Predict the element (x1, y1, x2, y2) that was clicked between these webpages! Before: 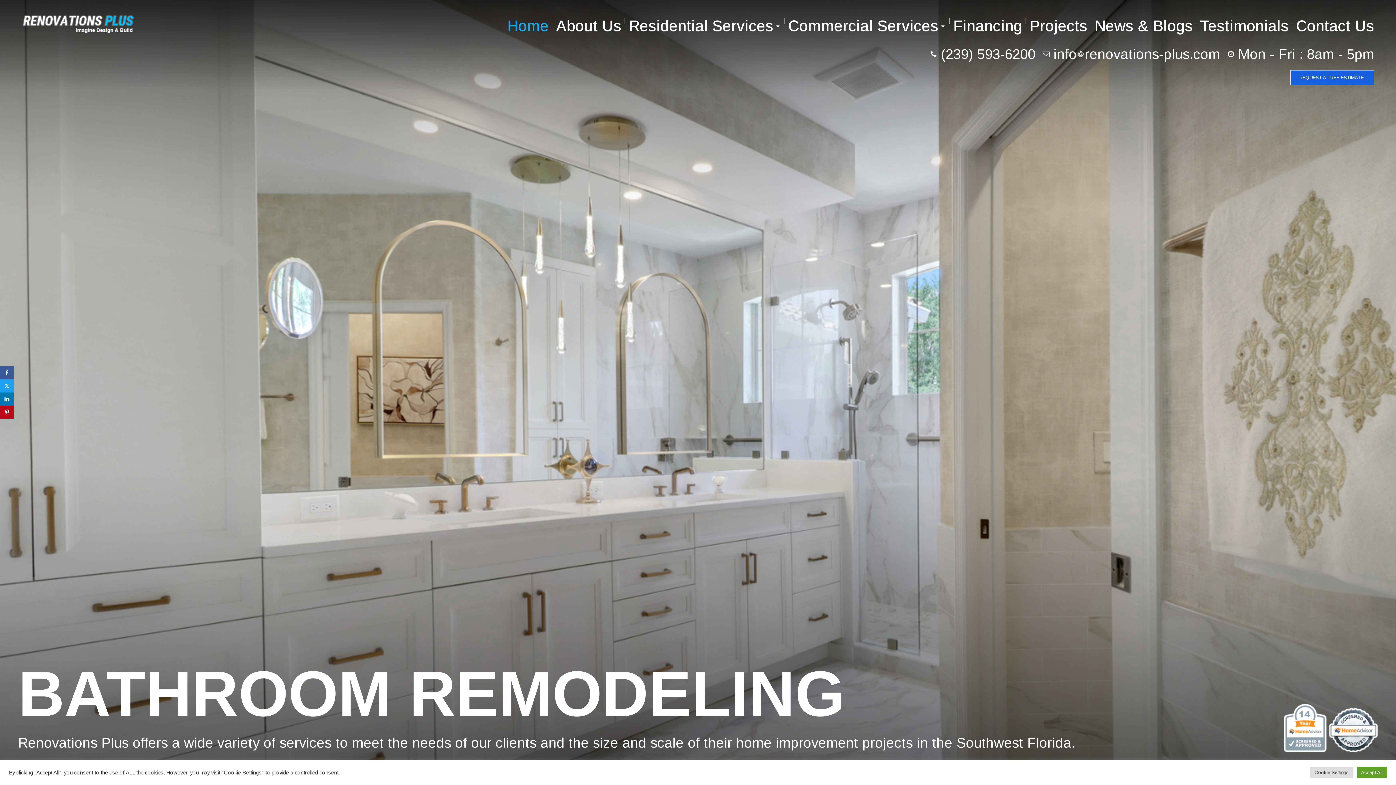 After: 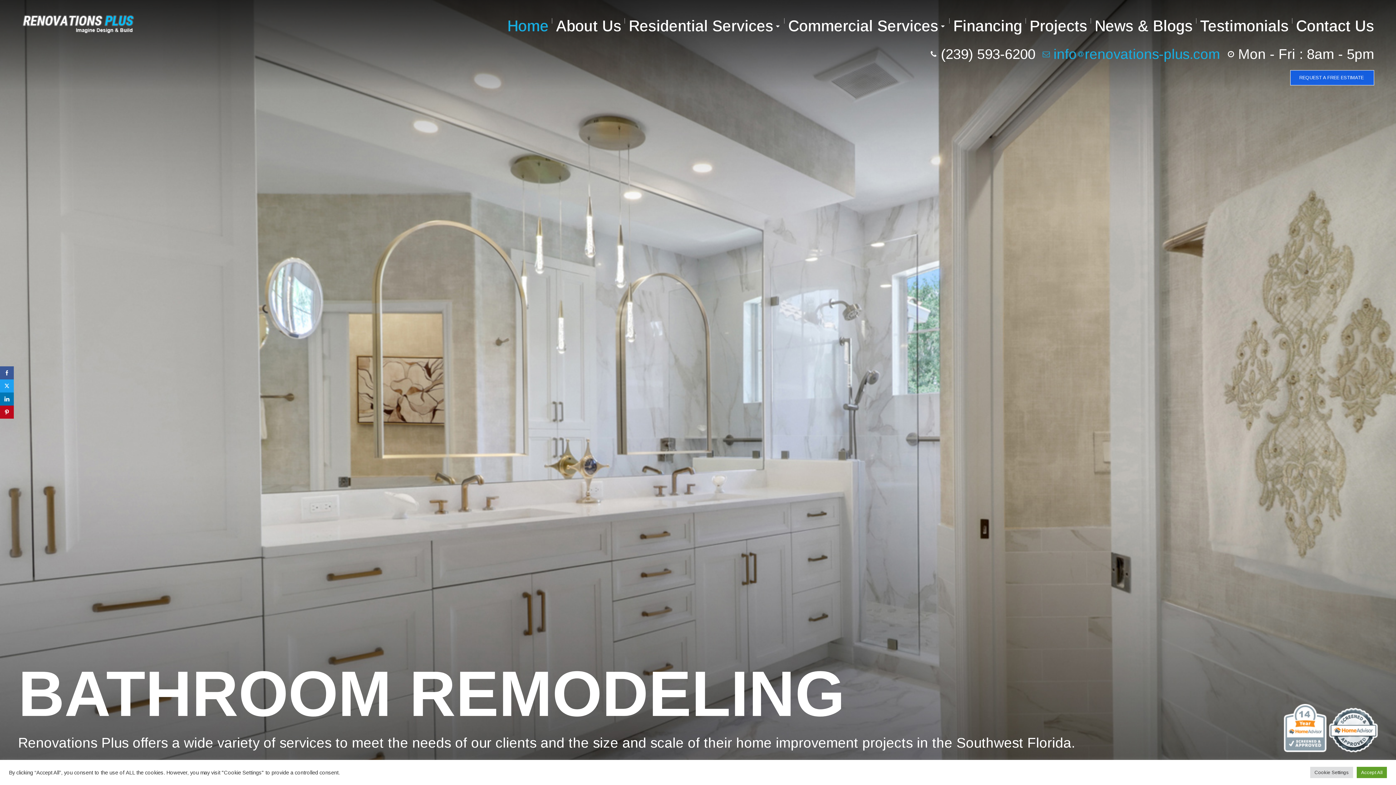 Action: label: info
renovations-plus.com bbox: (1042, 45, 1220, 62)